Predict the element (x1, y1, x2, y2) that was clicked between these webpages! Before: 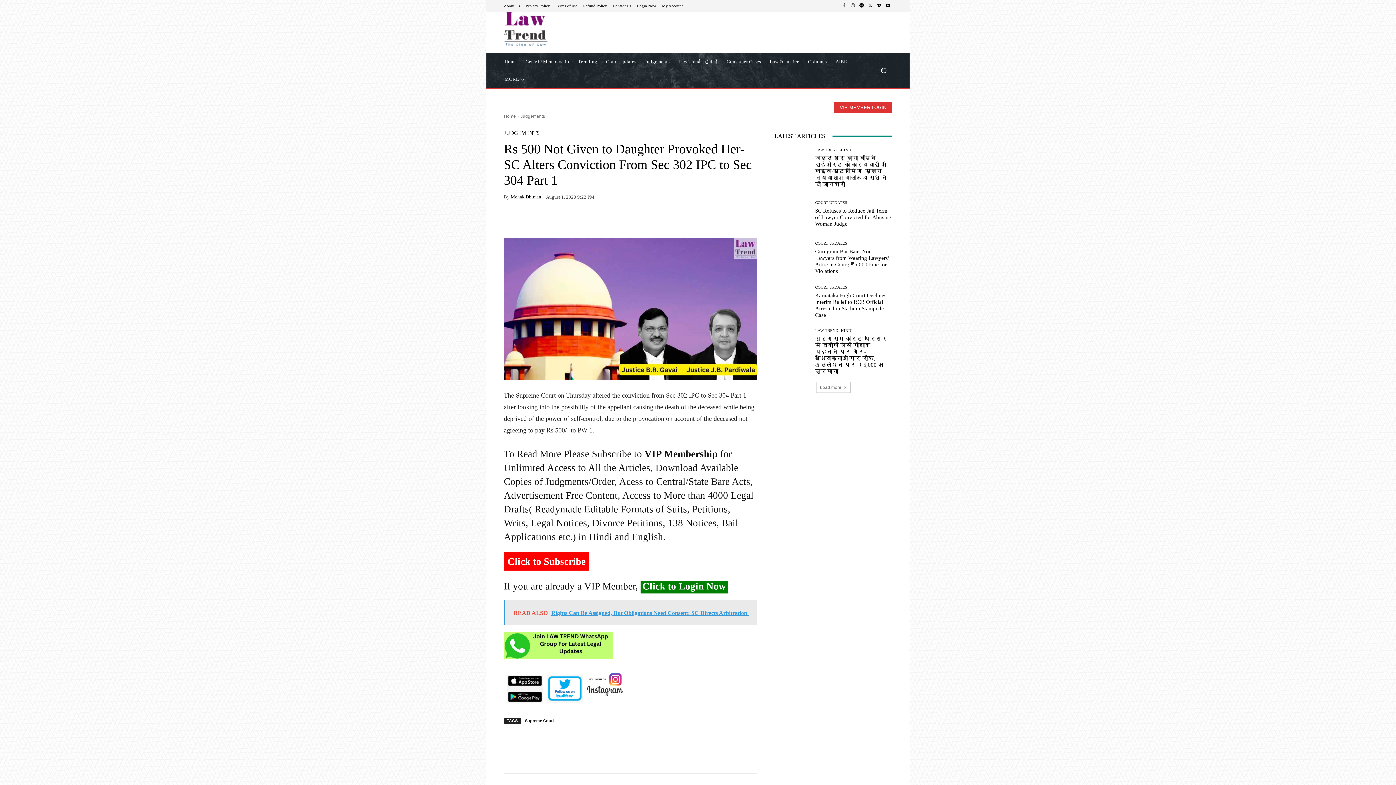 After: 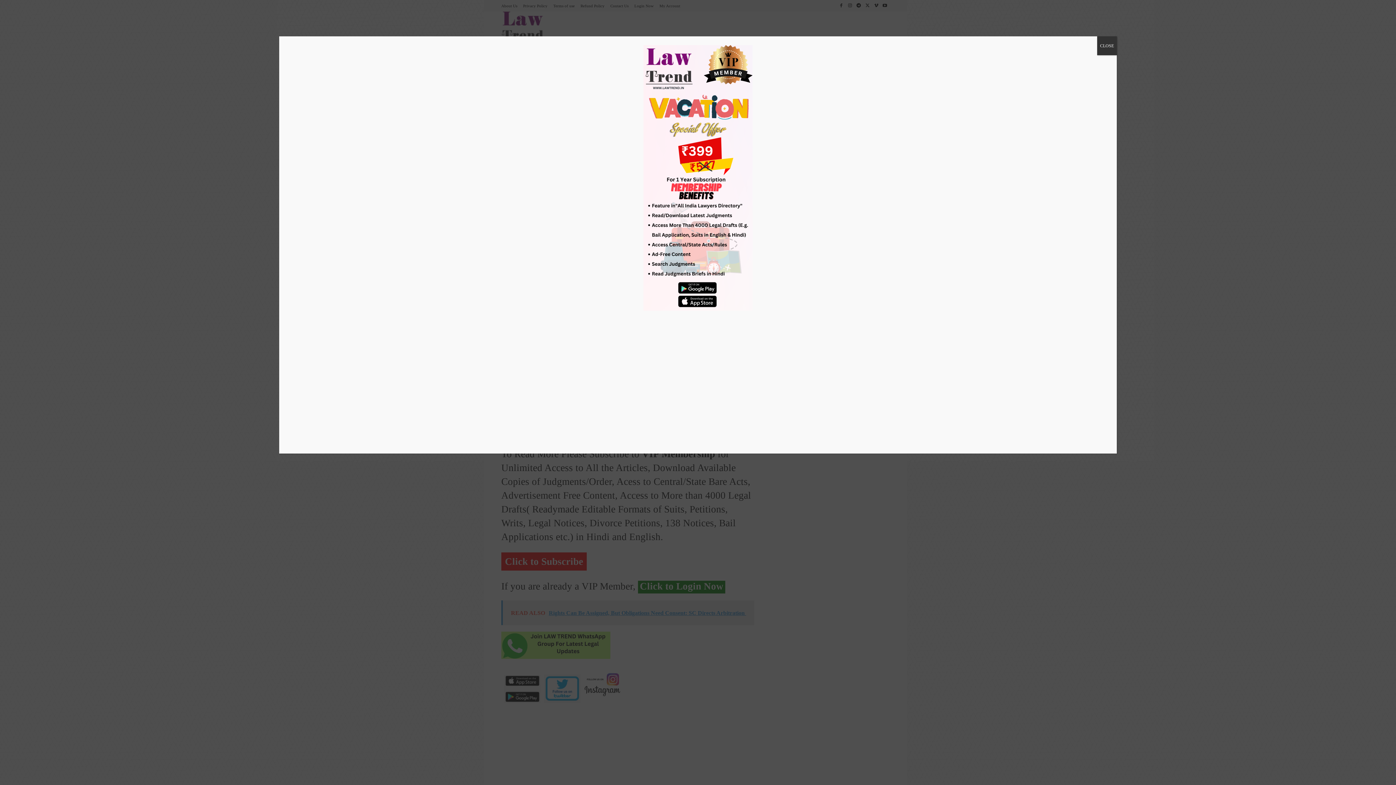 Action: bbox: (520, 212, 535, 227)